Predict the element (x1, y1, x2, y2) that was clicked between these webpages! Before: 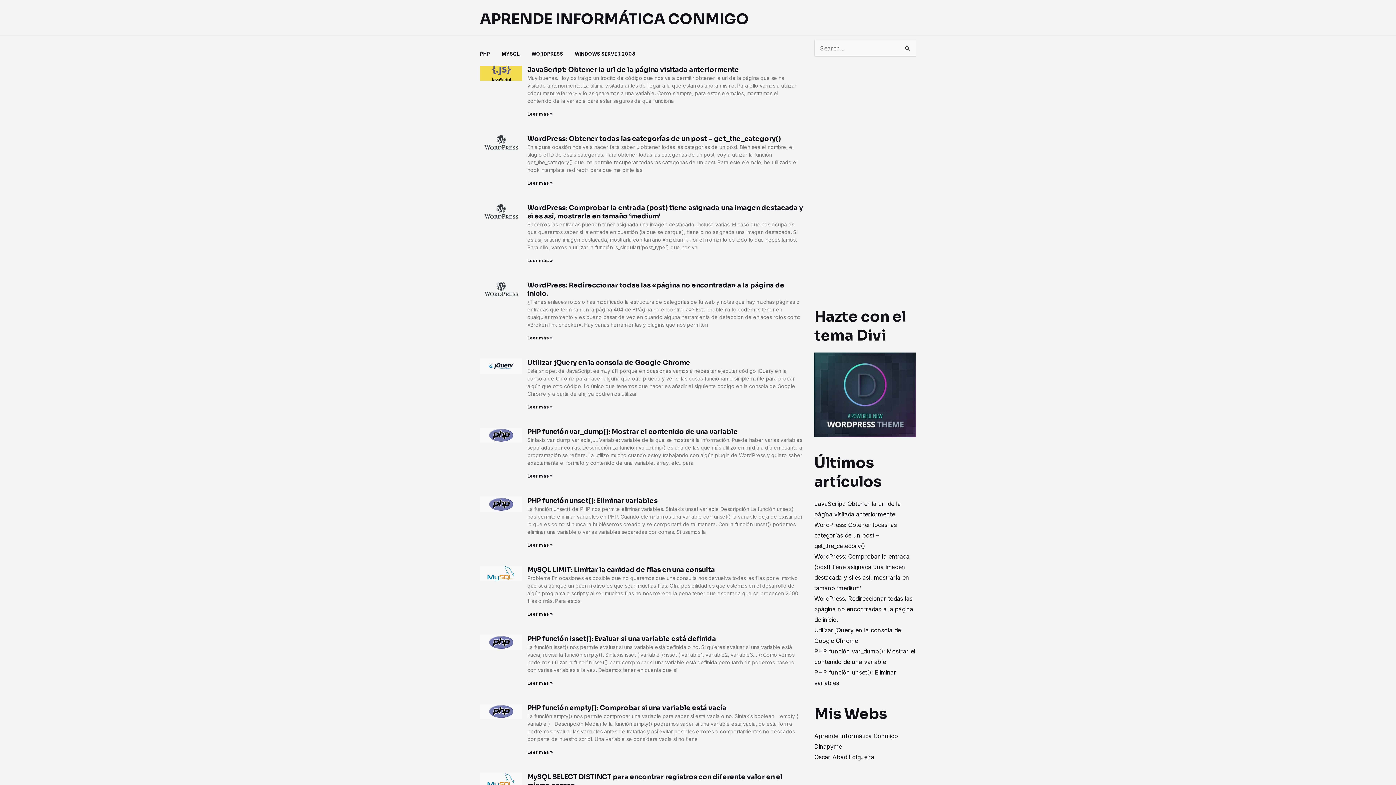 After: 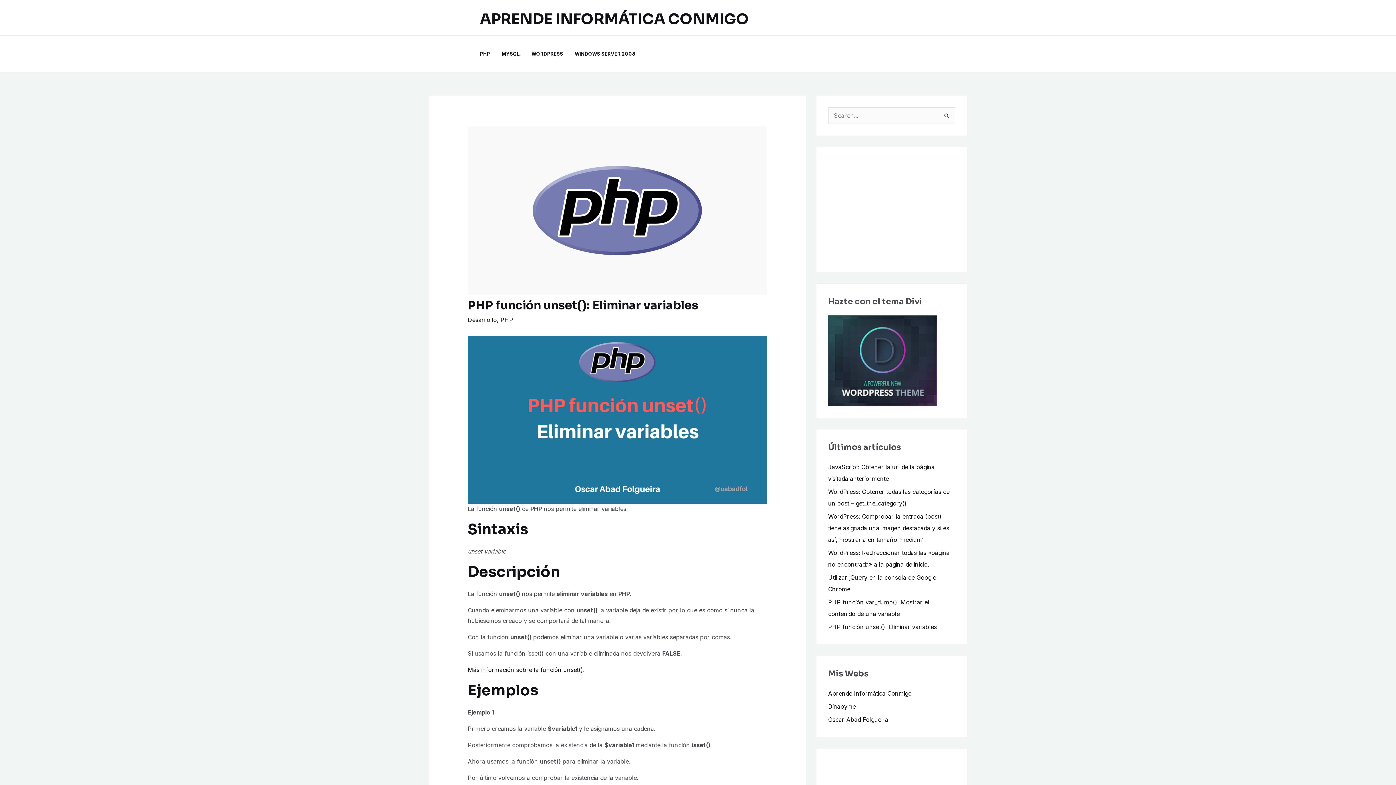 Action: label: Más información sobre PHP función unset(): Eliminar variables bbox: (527, 542, 552, 548)